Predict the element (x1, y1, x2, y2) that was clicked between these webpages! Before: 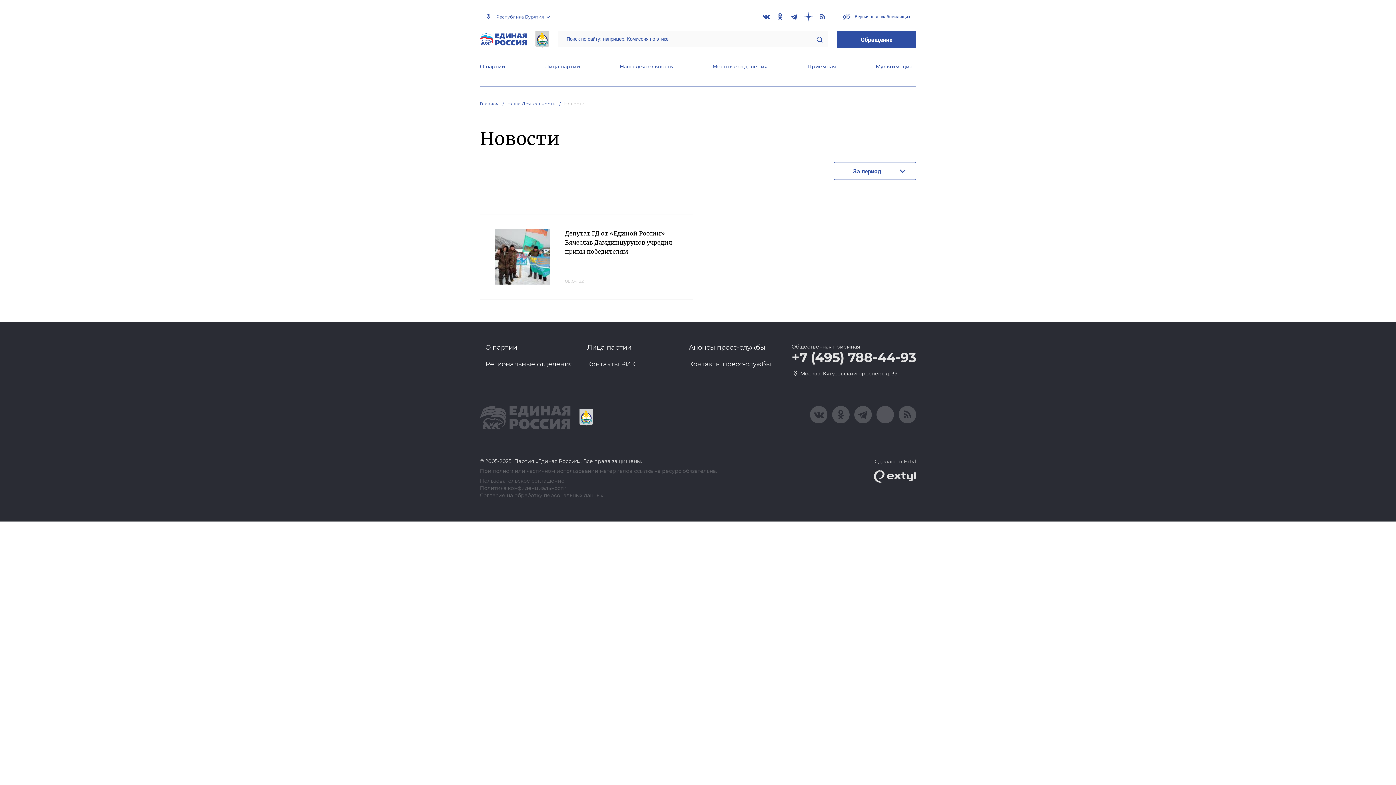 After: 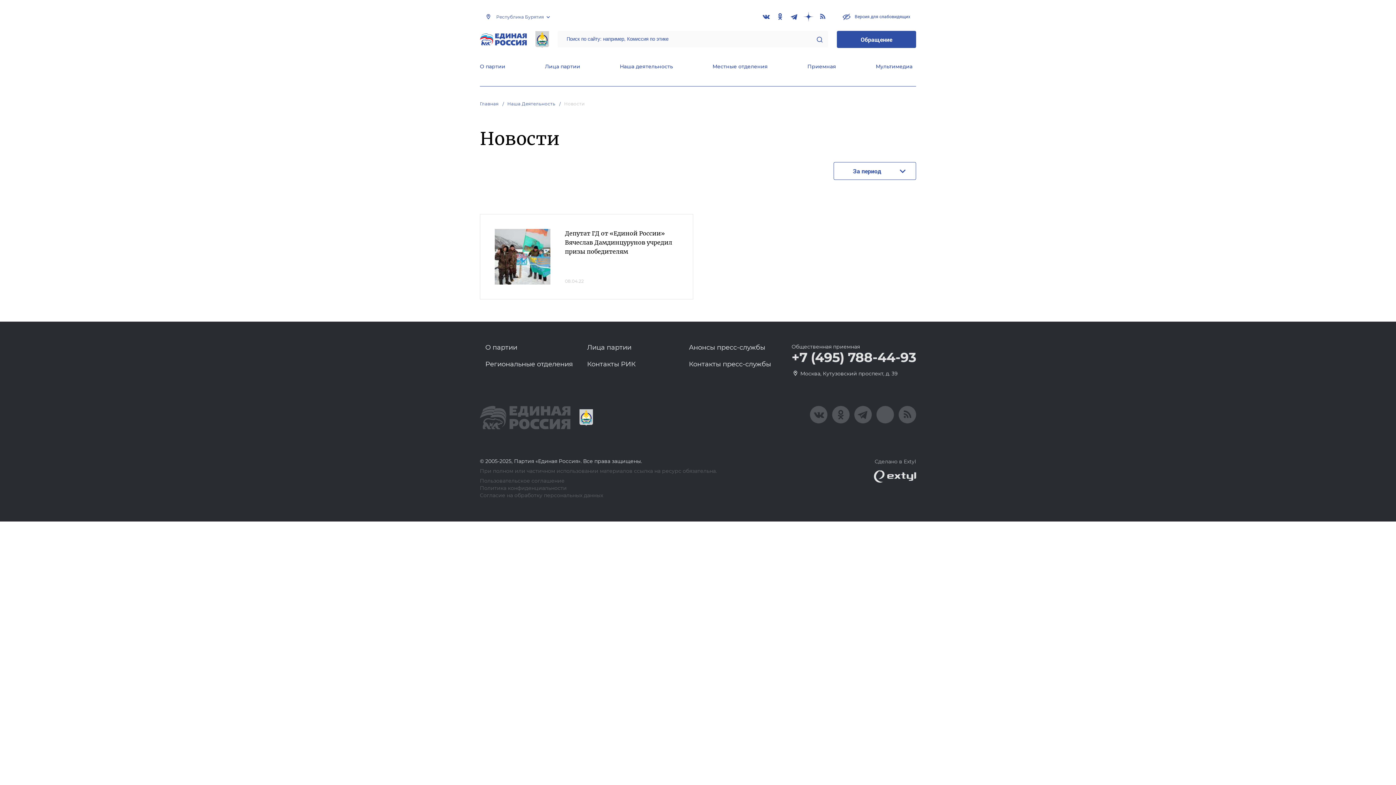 Action: bbox: (874, 470, 916, 482)